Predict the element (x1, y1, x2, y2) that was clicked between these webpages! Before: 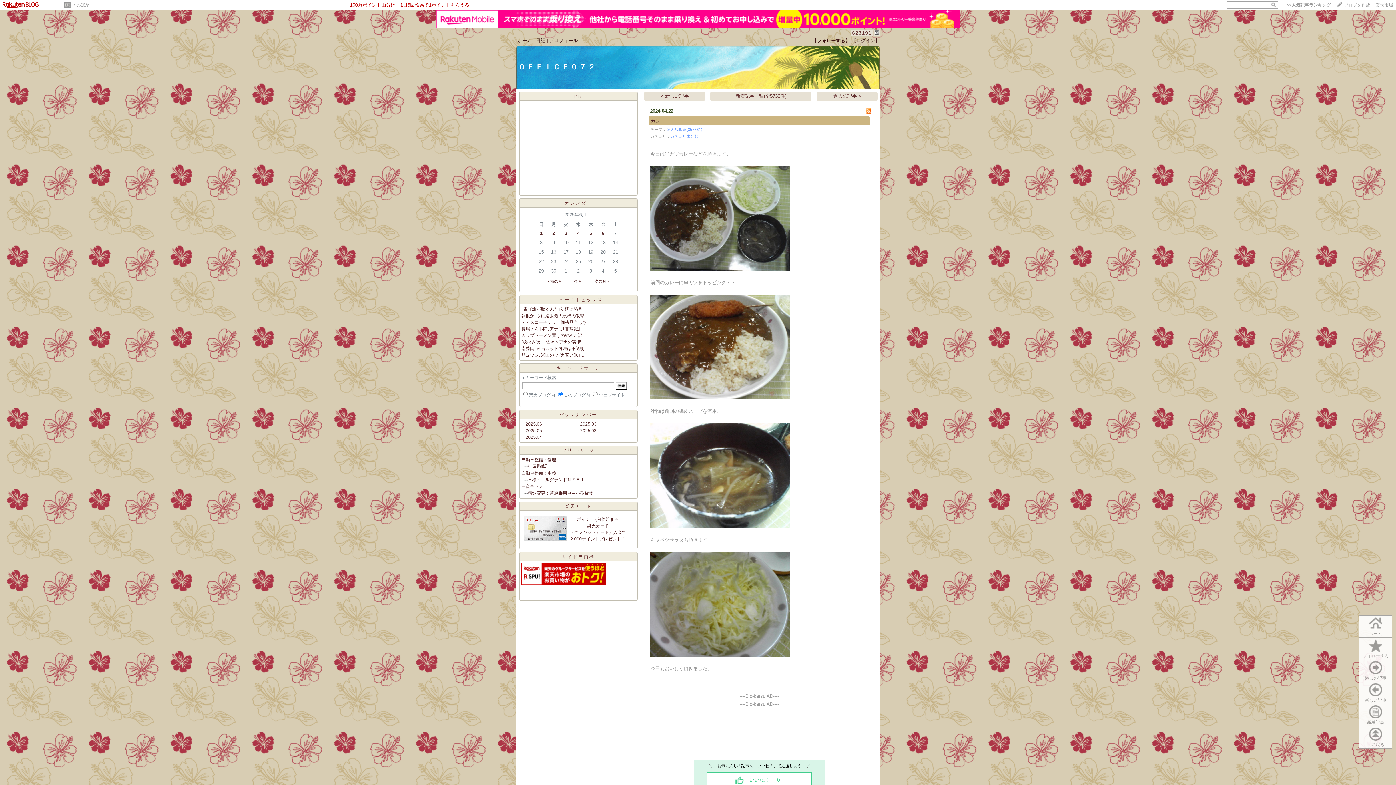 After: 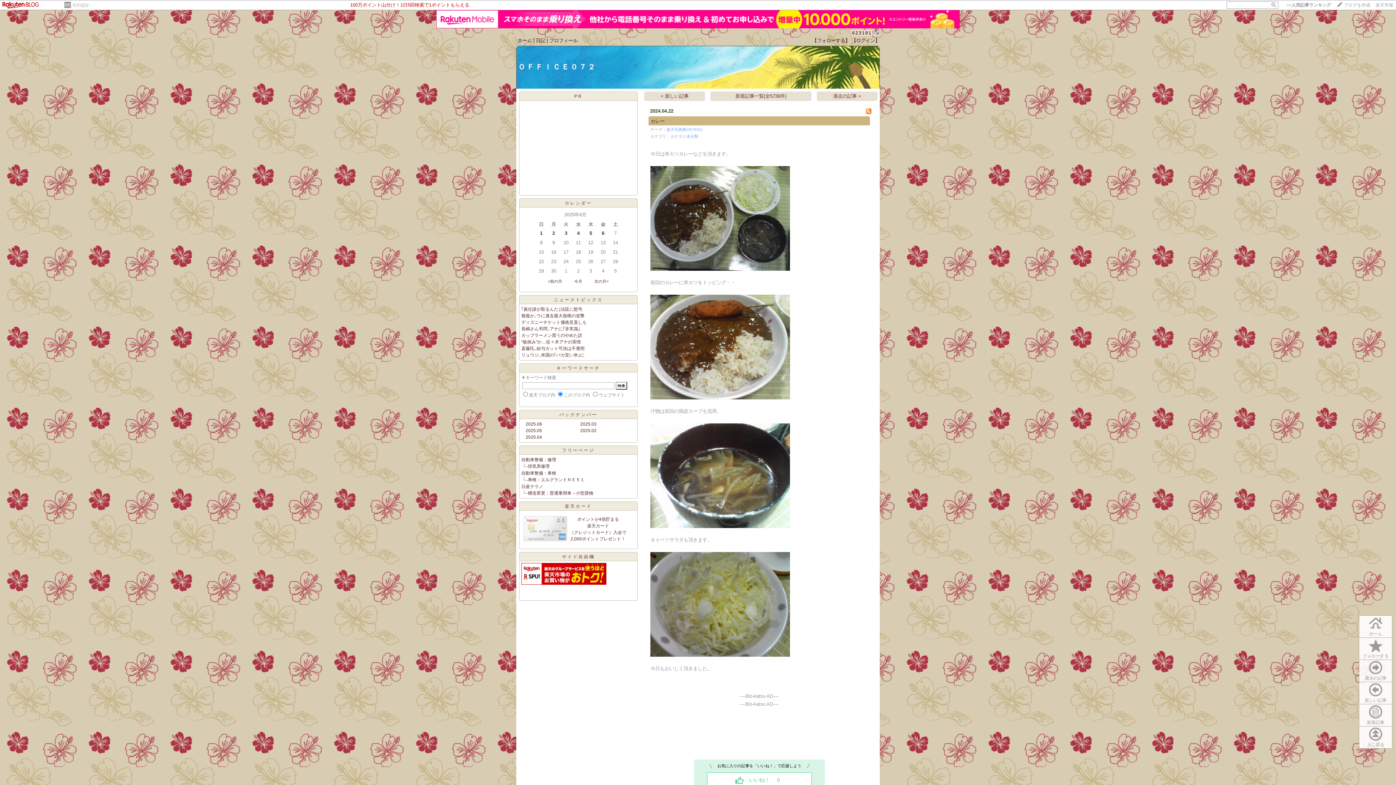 Action: bbox: (523, 539, 567, 544)